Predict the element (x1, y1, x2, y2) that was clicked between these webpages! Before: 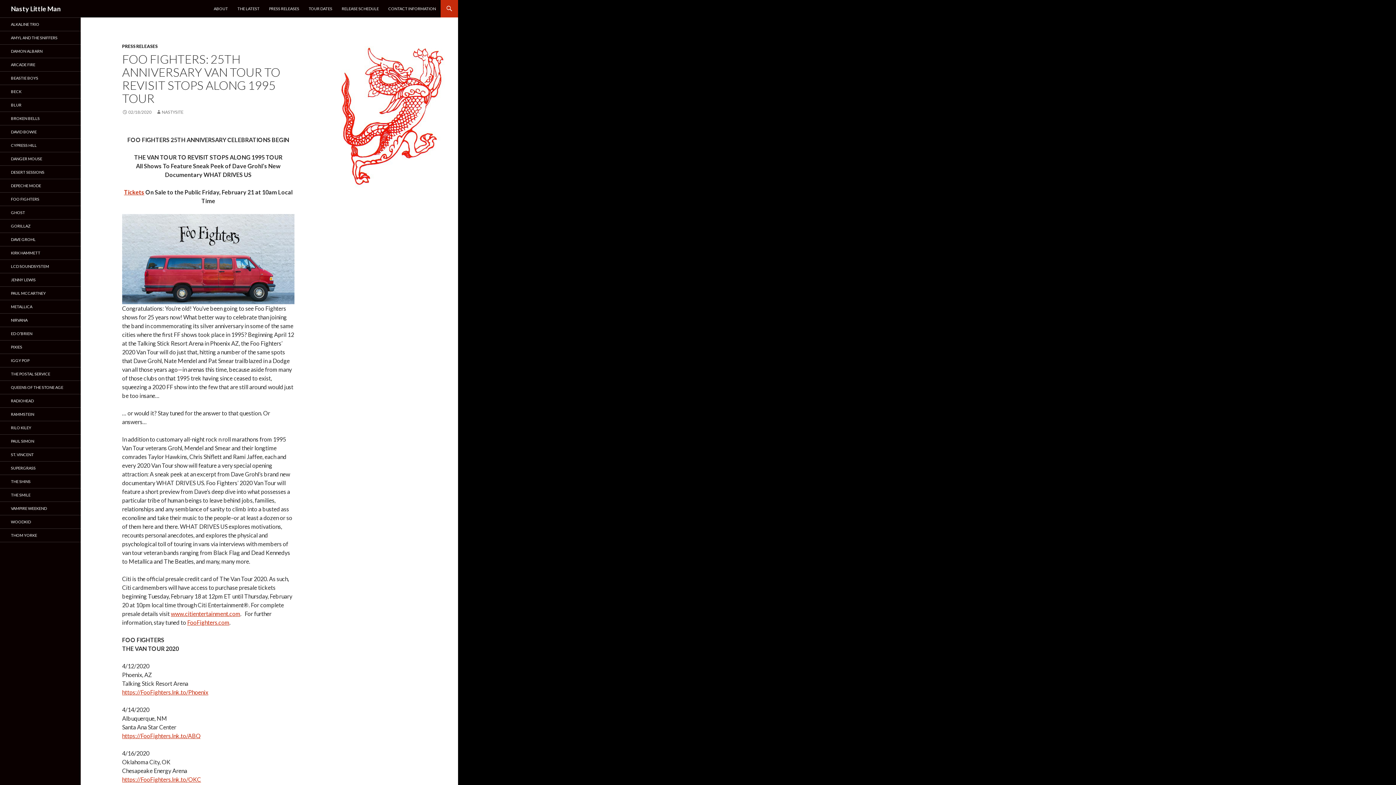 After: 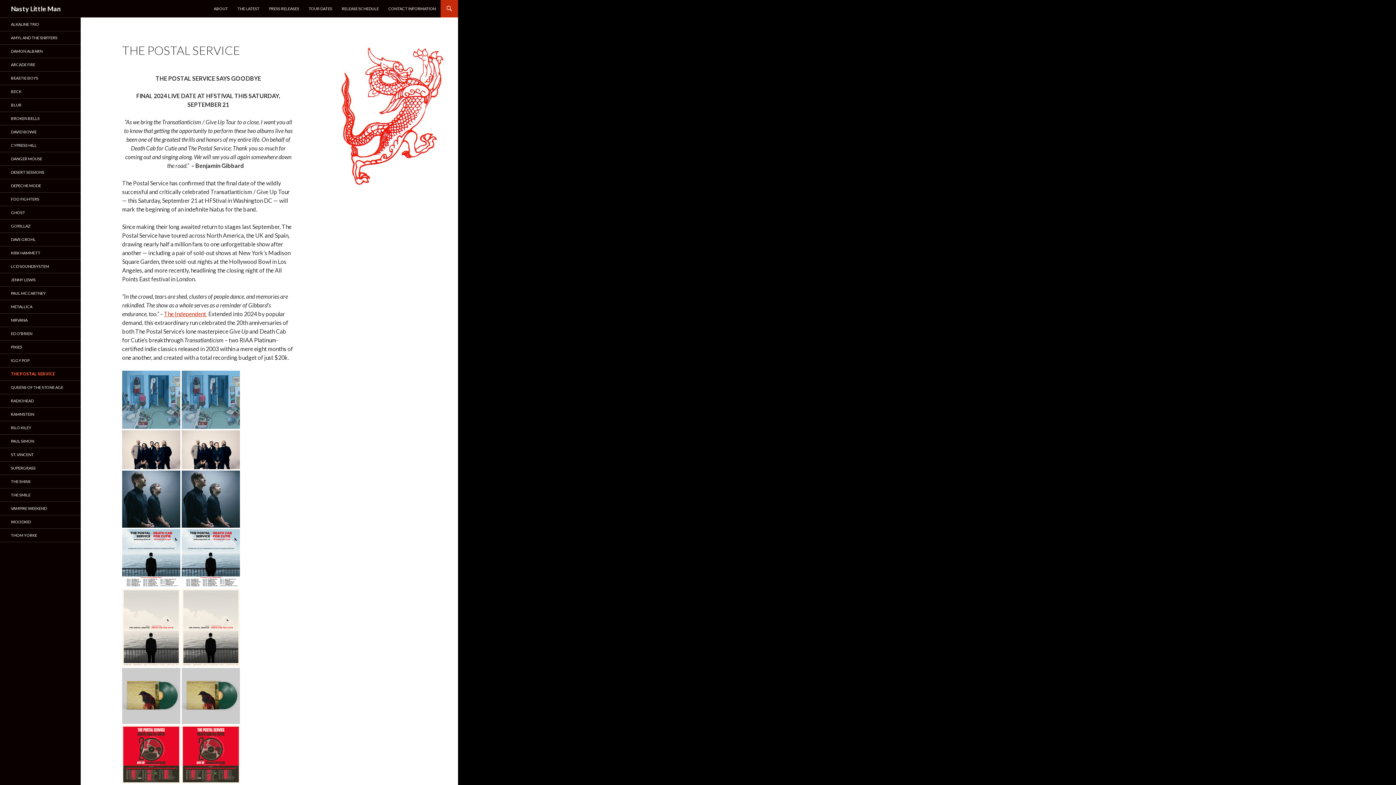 Action: bbox: (0, 367, 80, 380) label: THE POSTAL SERVICE